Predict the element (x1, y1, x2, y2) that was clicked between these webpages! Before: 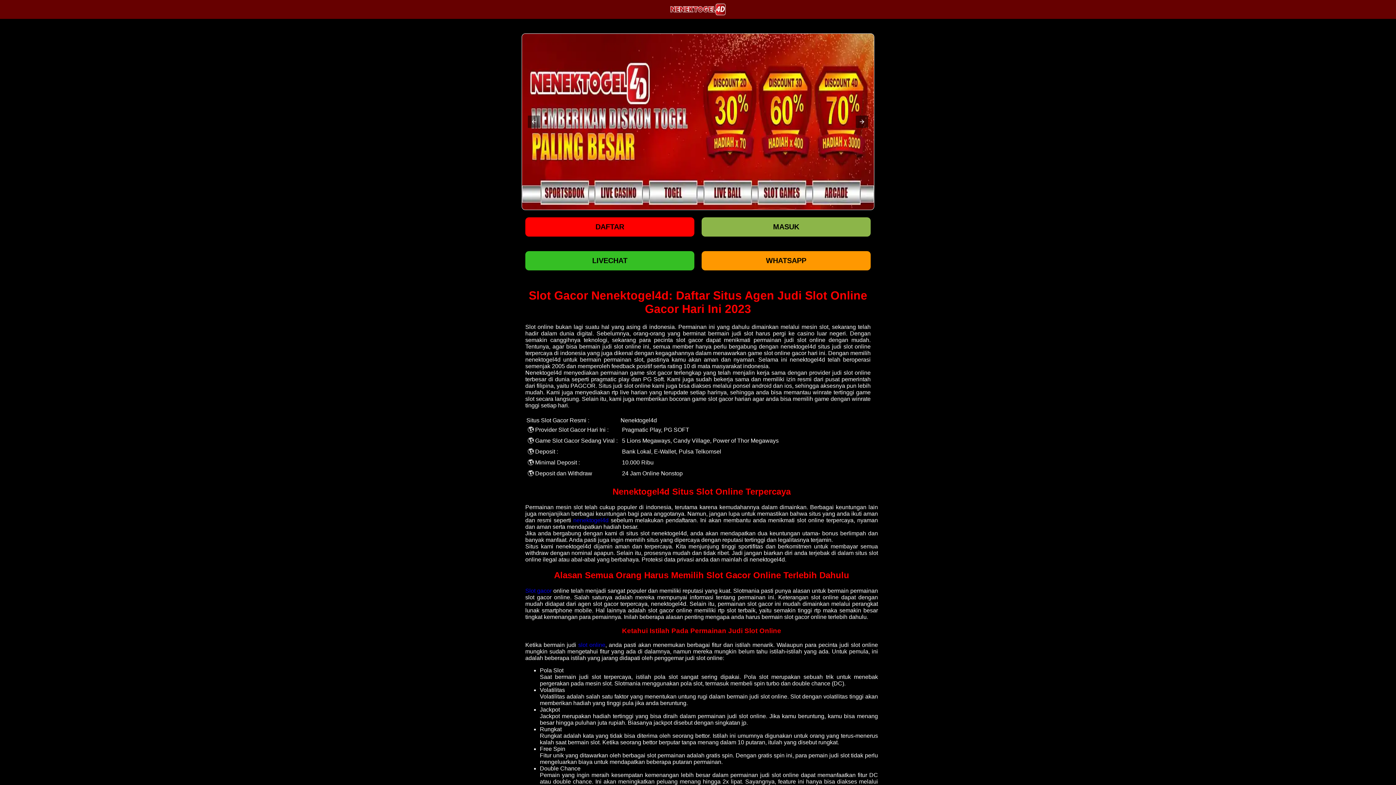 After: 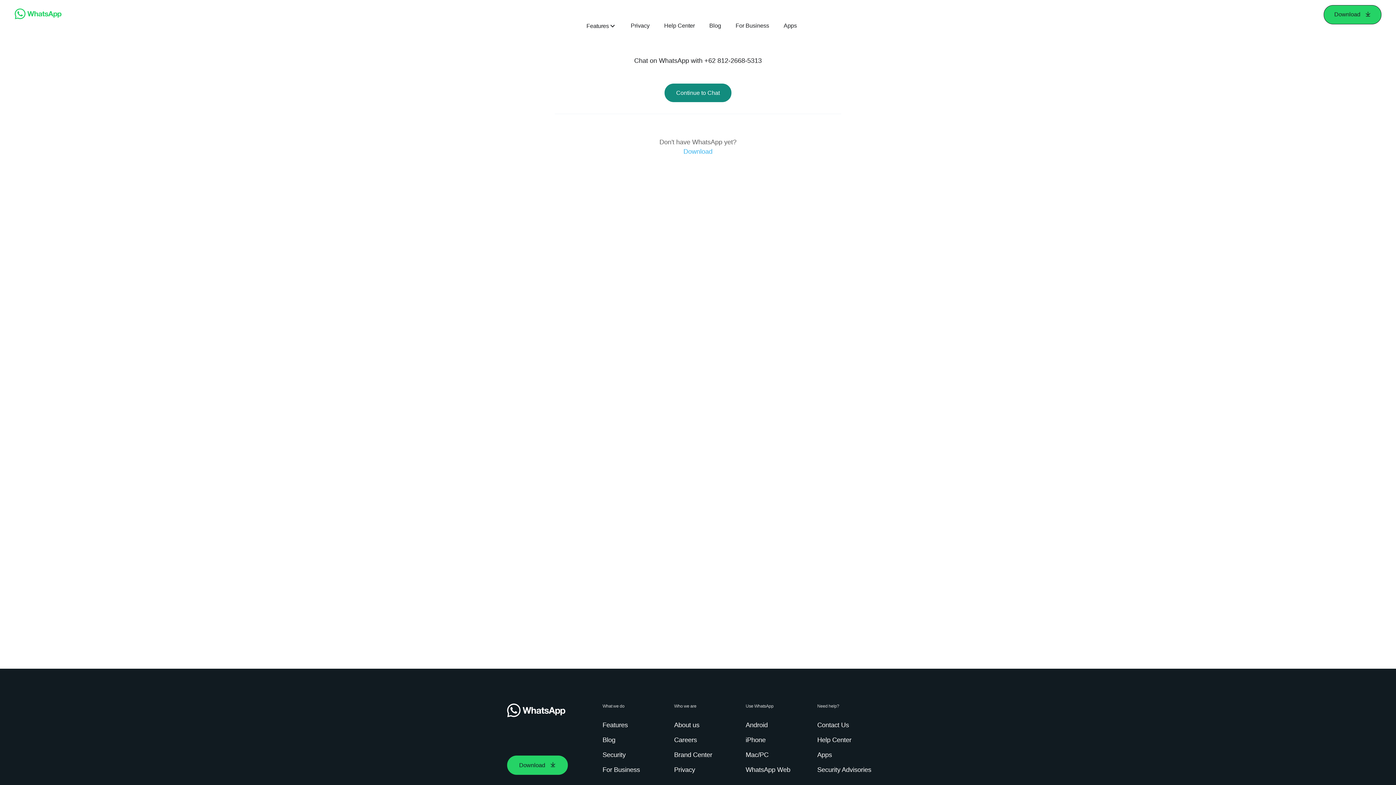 Action: label: WHATSAPP bbox: (701, 251, 870, 270)